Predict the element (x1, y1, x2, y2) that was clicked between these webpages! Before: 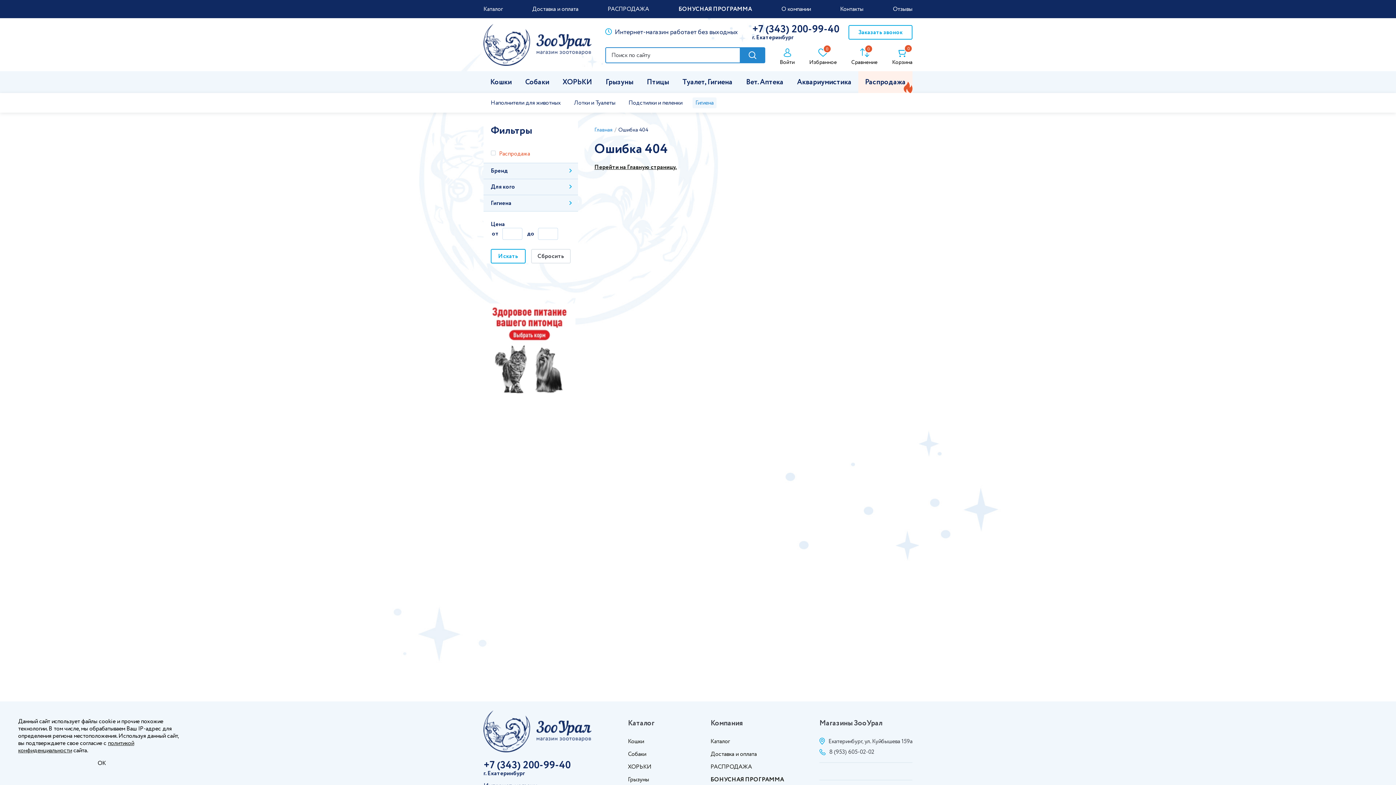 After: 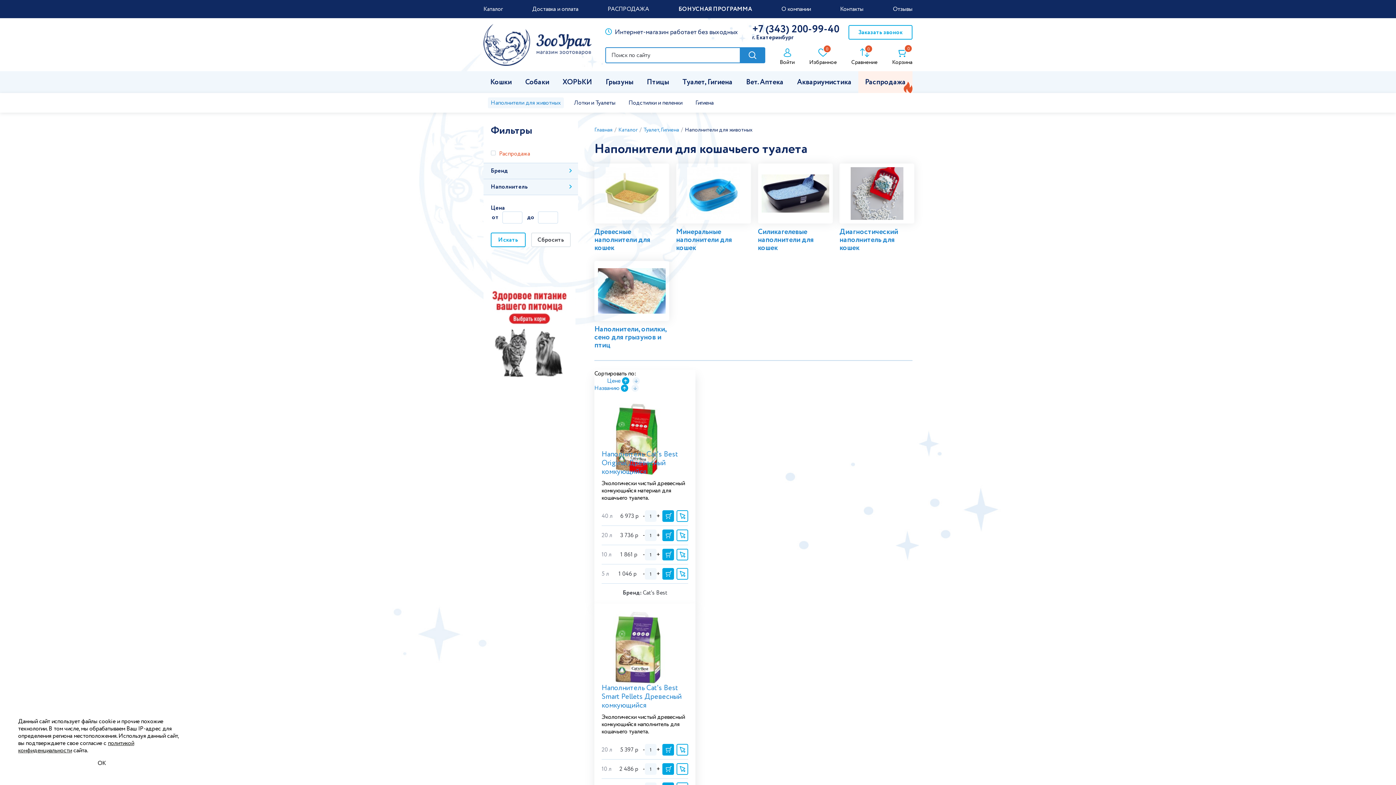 Action: bbox: (488, 97, 564, 108) label: Наполнители для животных